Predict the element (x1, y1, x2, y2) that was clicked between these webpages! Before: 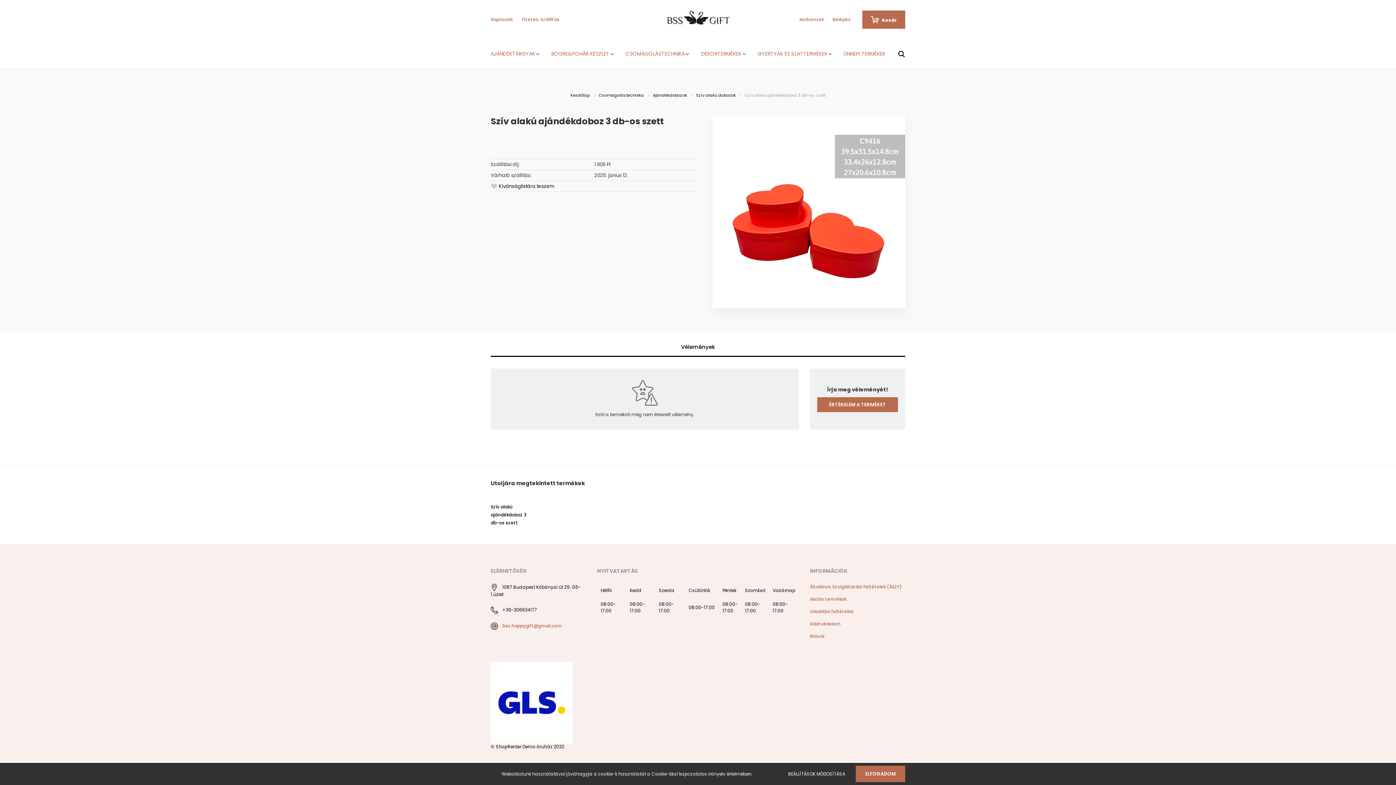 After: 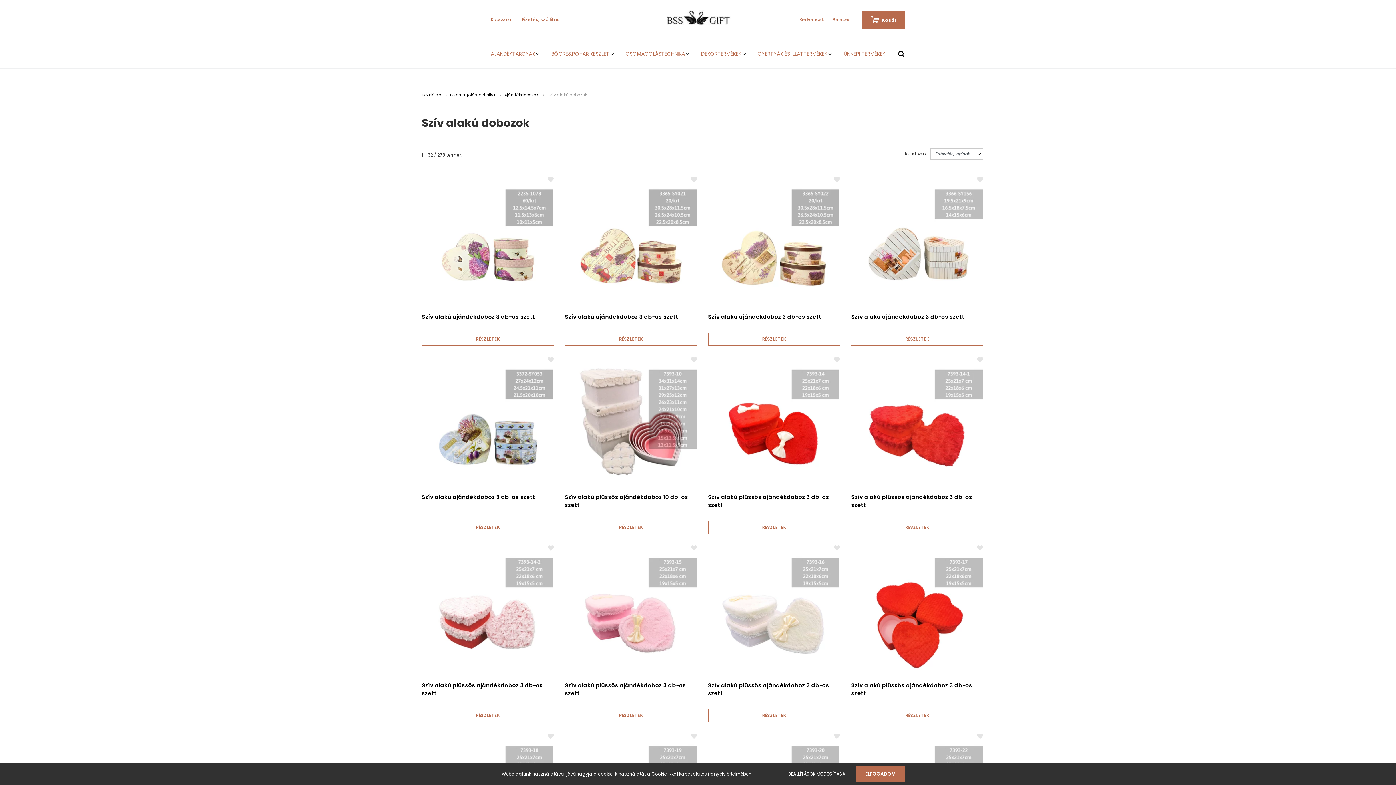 Action: bbox: (696, 92, 737, 98) label: Szív alakú dobozok 